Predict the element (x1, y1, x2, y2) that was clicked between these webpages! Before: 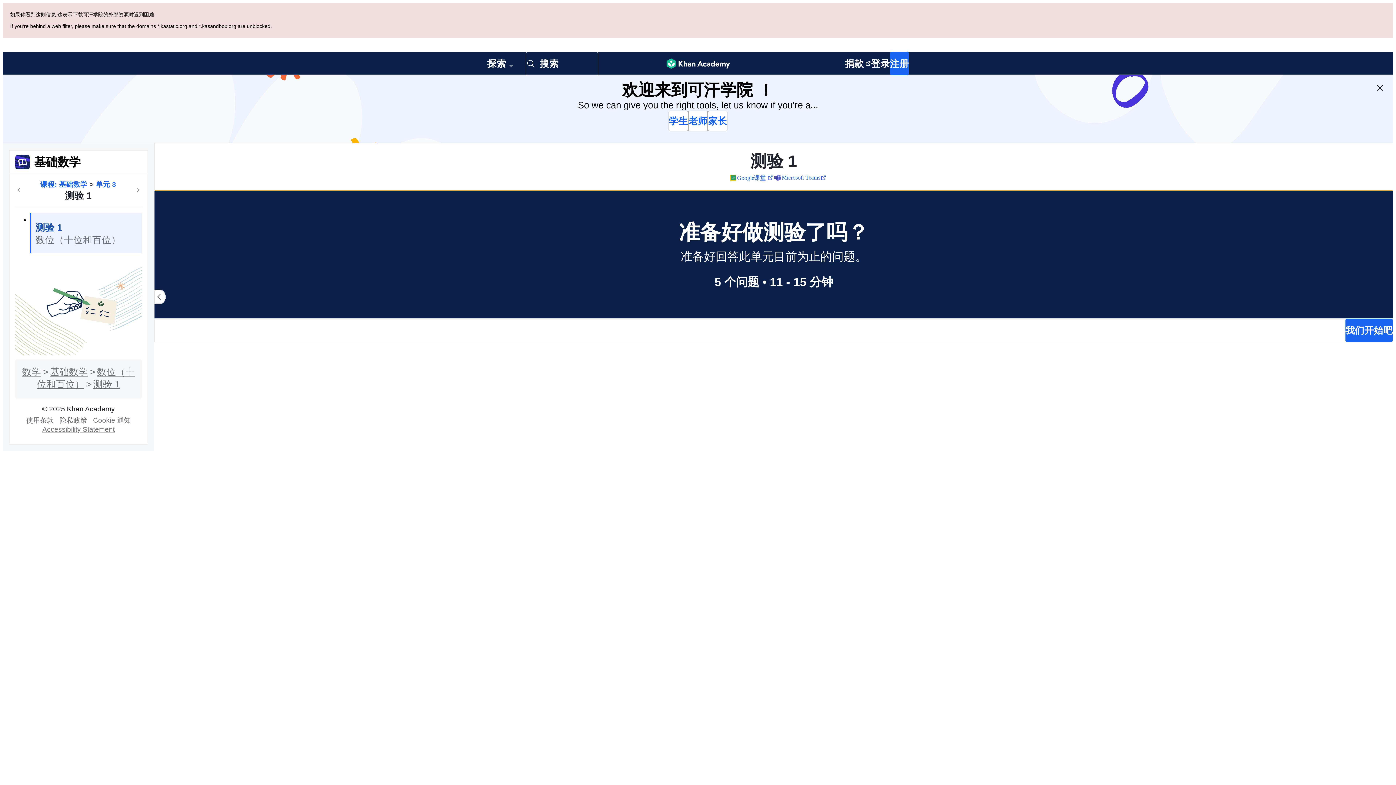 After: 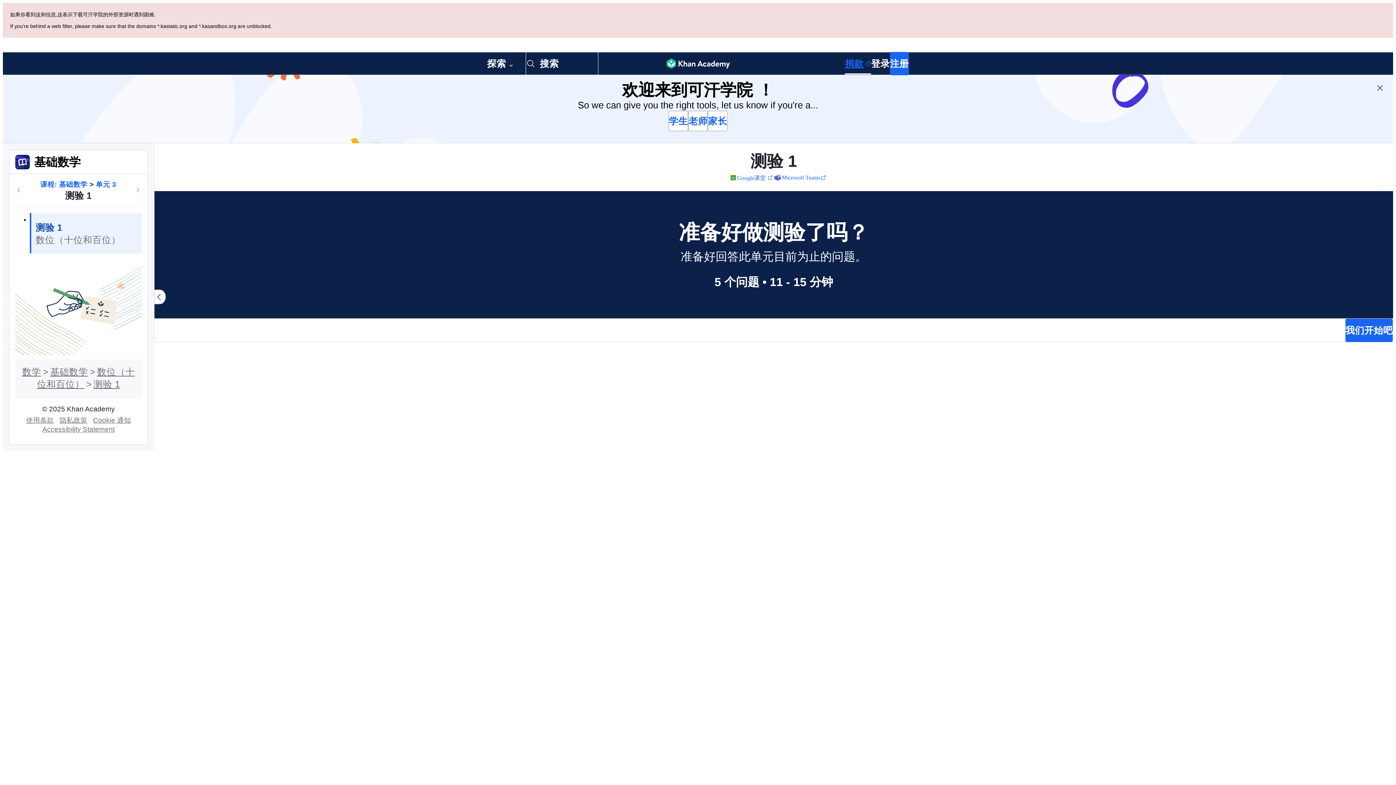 Action: label: 捐款 bbox: (845, 52, 871, 74)